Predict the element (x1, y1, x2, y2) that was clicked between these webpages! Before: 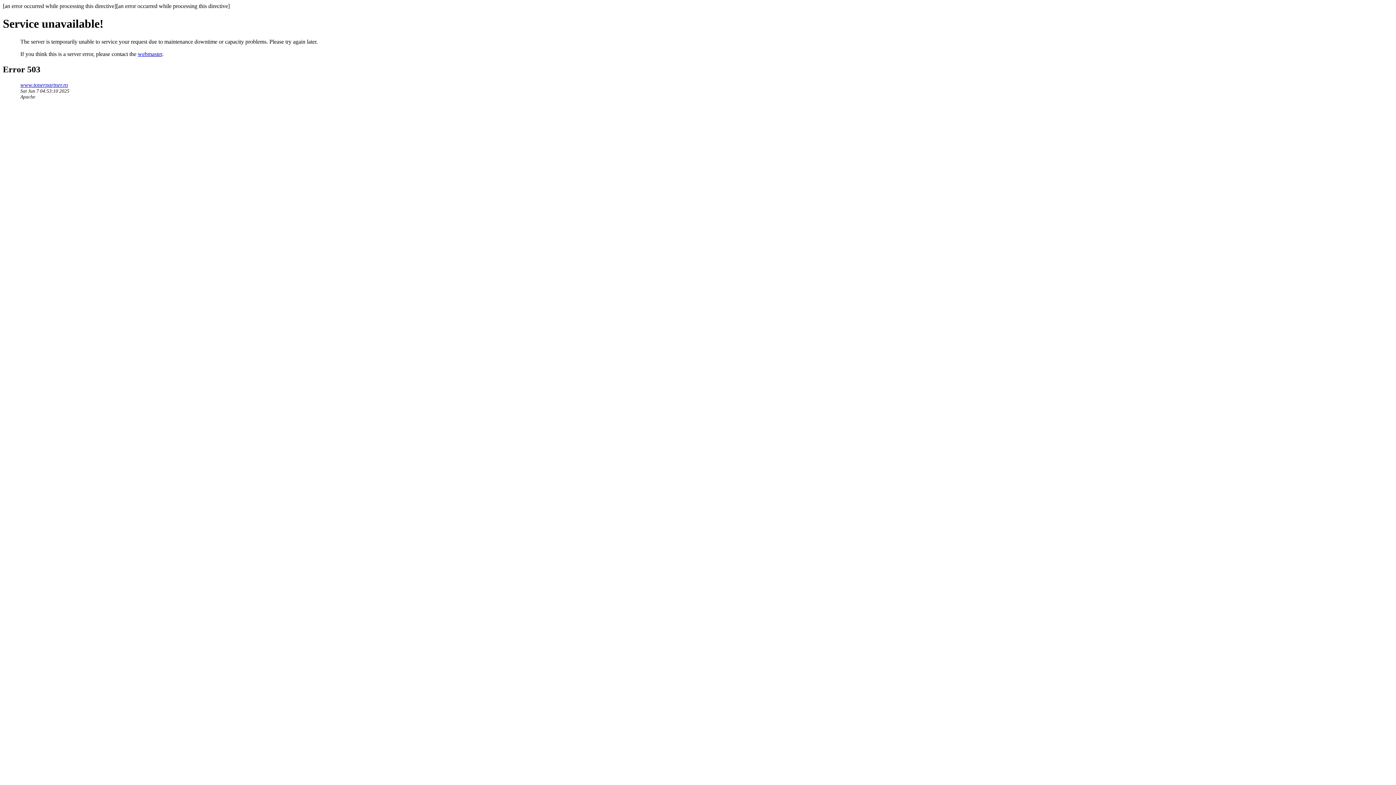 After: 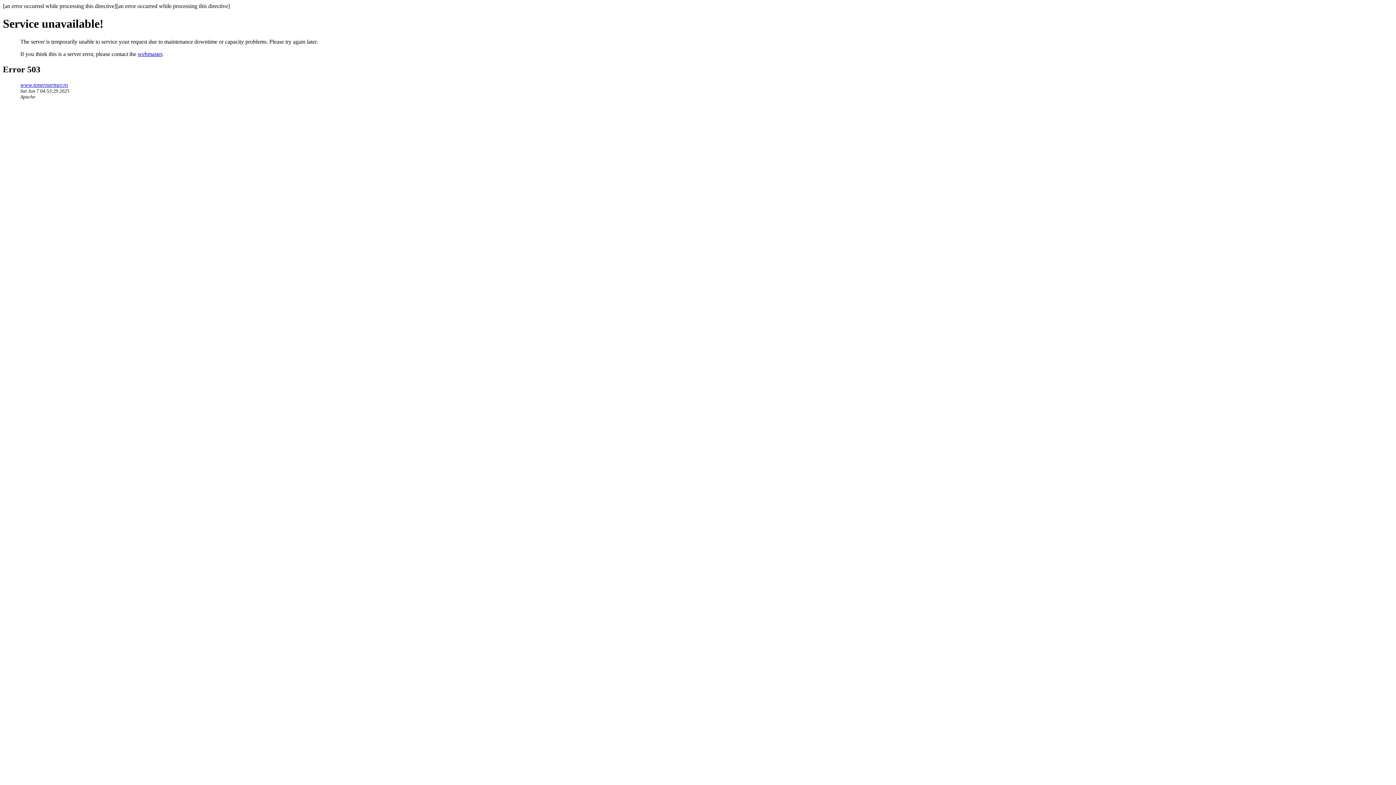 Action: bbox: (20, 81, 68, 87) label: www.tonerpartner.ro